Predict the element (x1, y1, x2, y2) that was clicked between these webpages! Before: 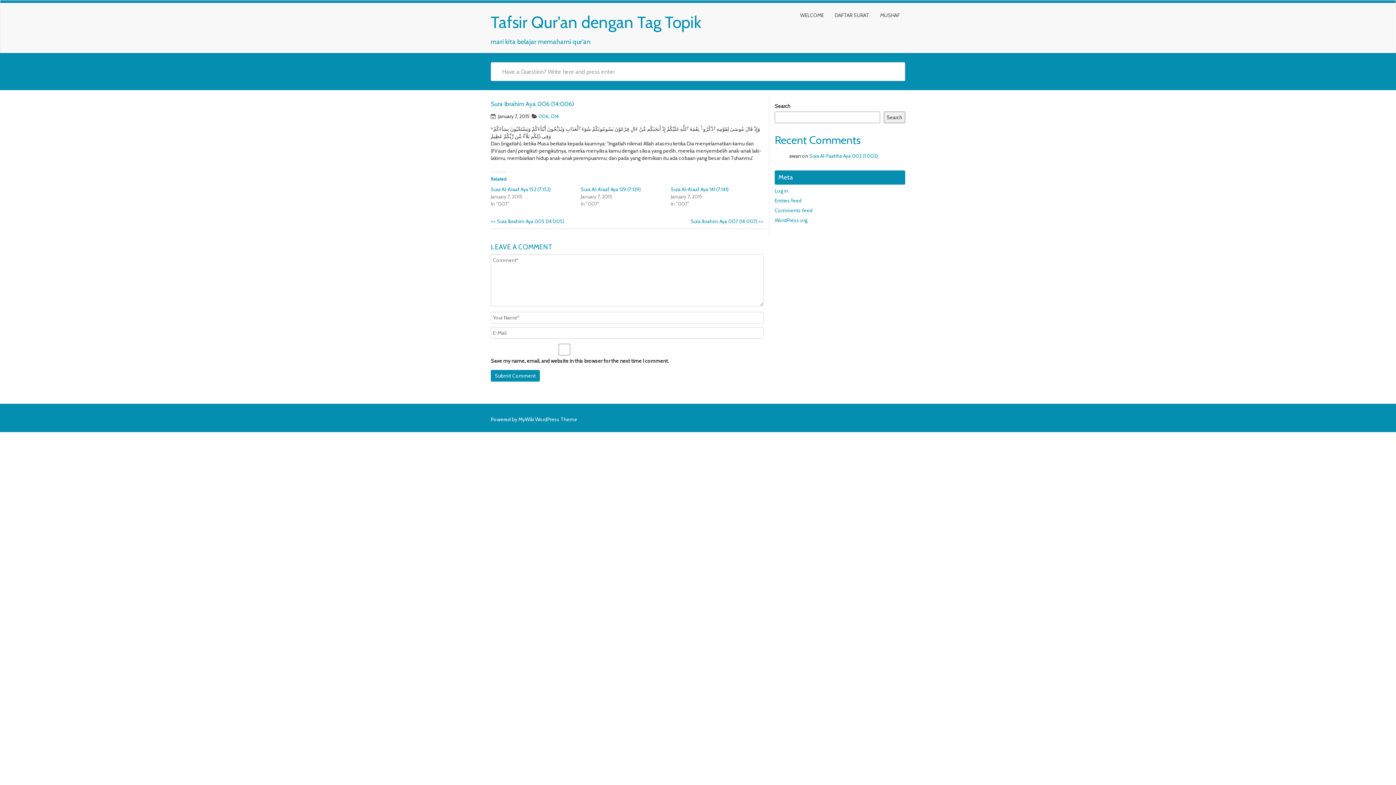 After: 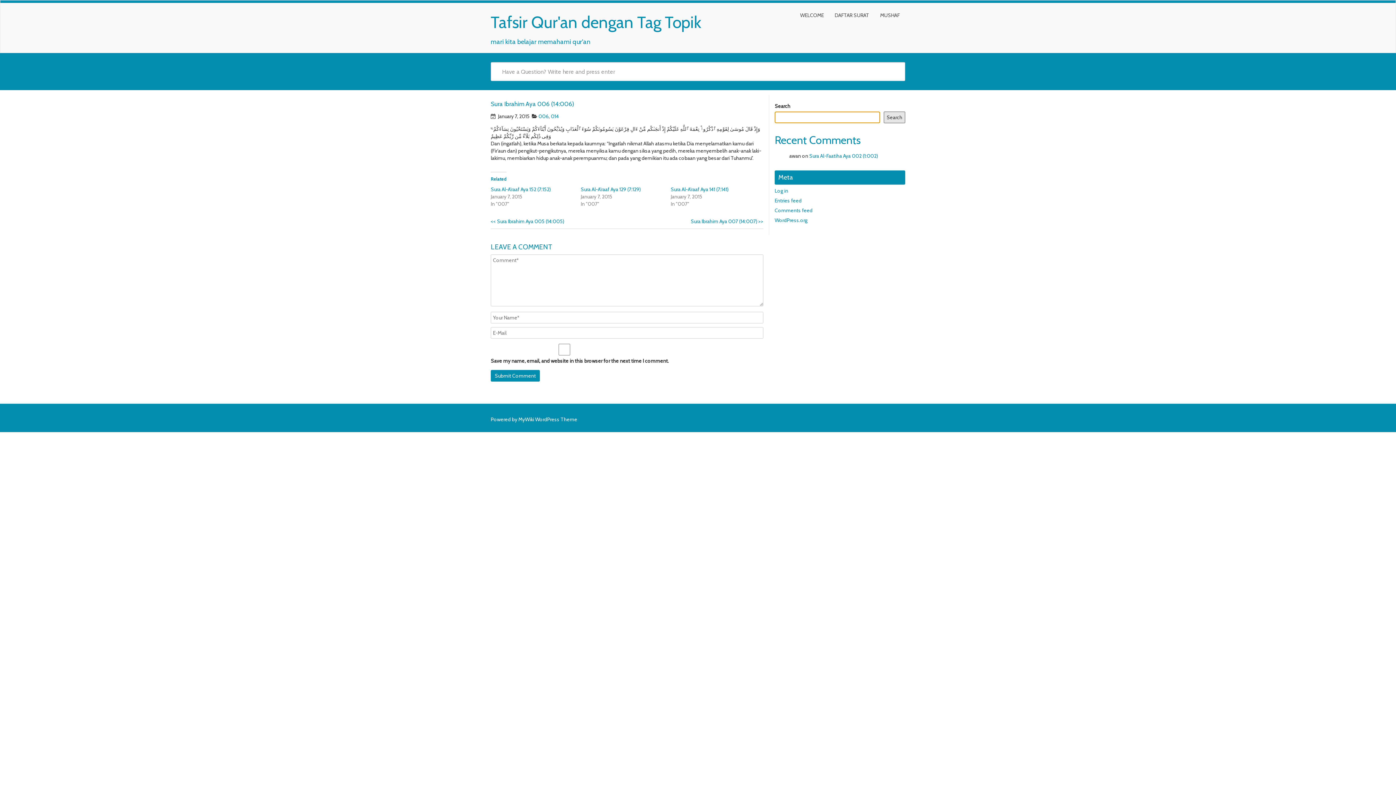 Action: bbox: (884, 111, 905, 123) label: Search